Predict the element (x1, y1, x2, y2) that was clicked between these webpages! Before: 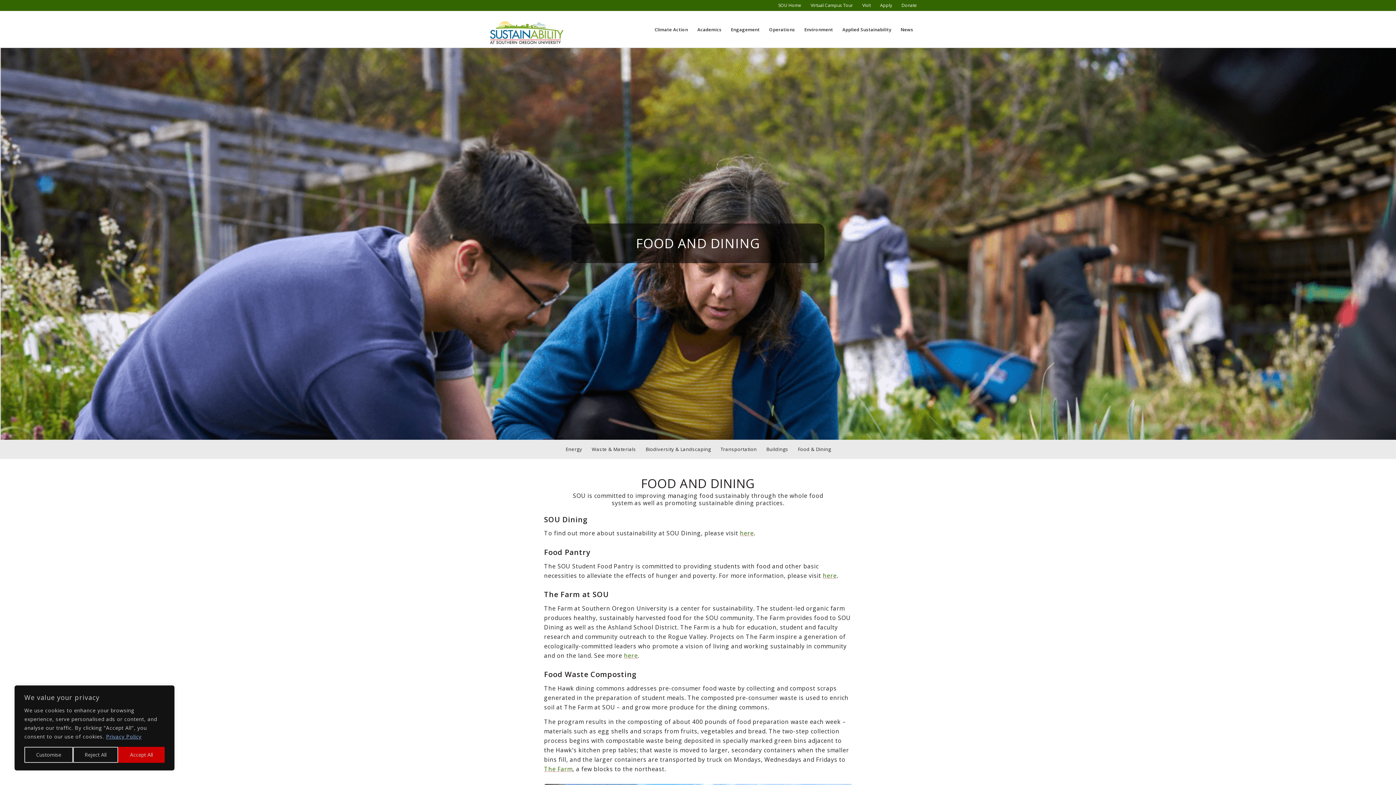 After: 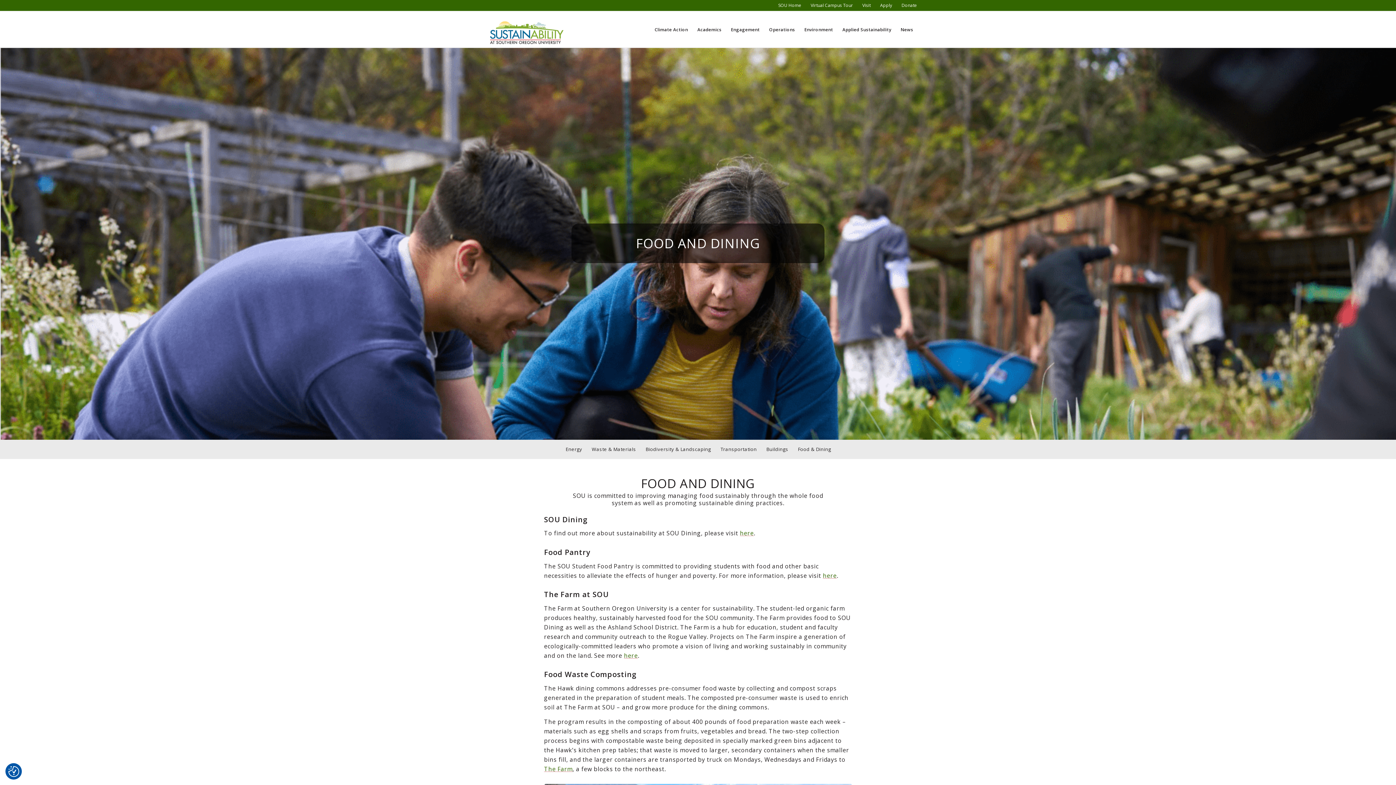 Action: label: Accept All bbox: (118, 747, 164, 763)